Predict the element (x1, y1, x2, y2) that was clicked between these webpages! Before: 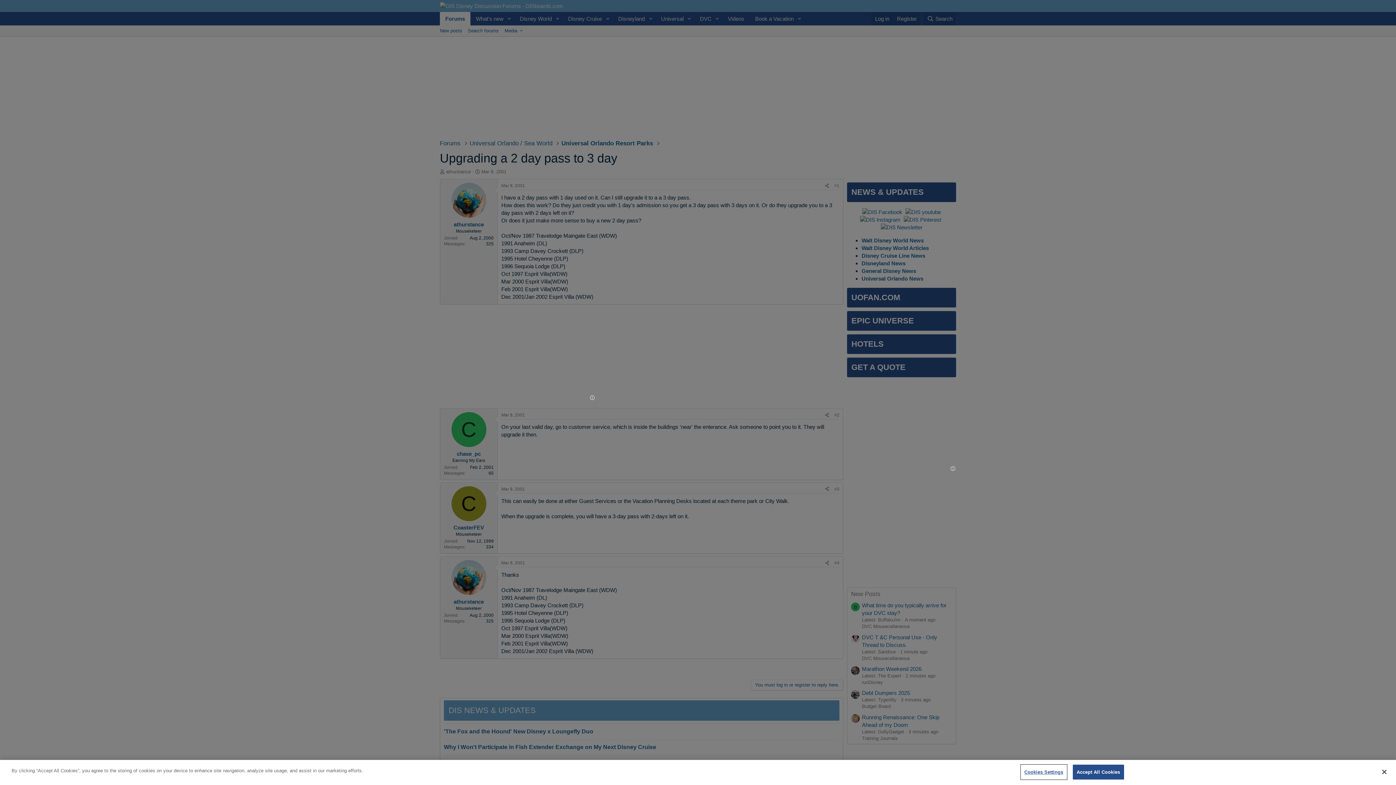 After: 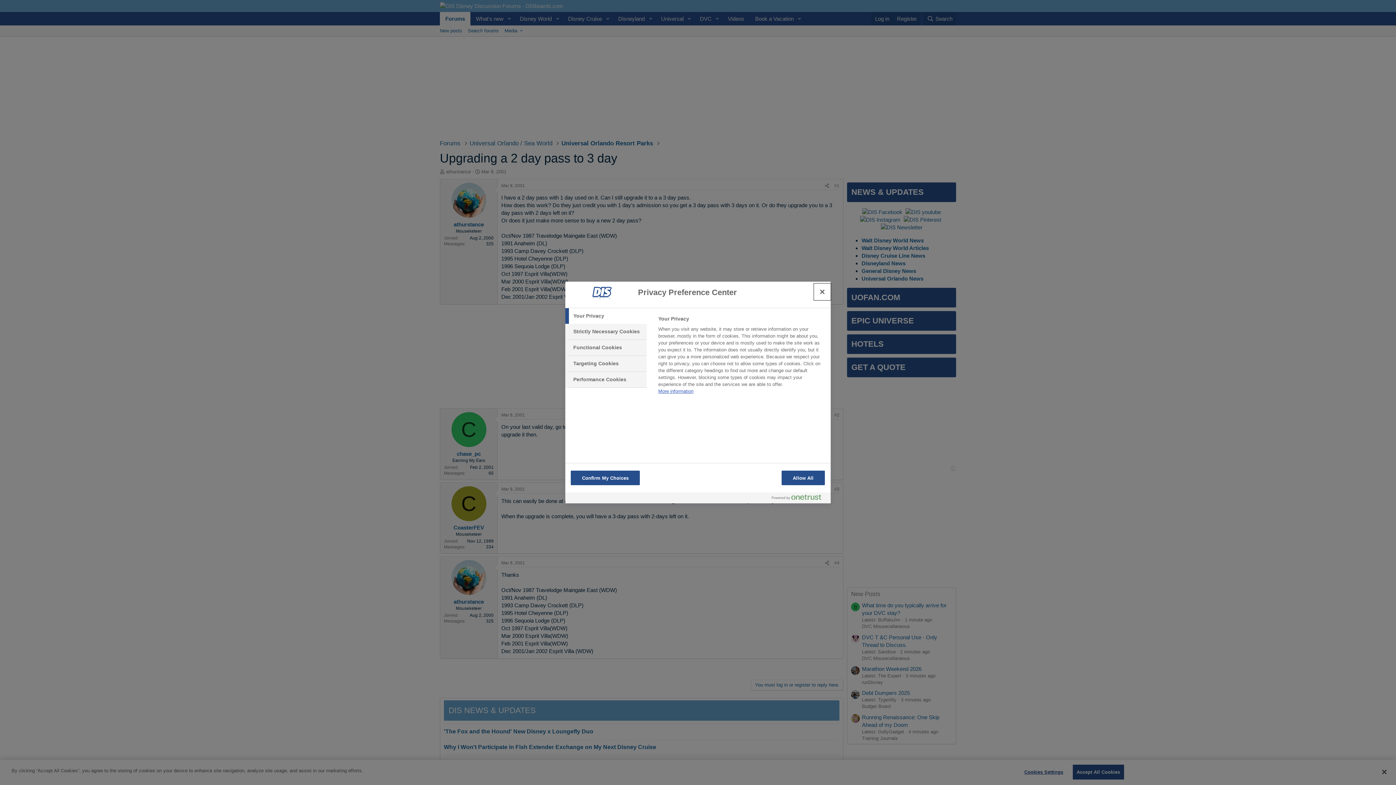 Action: label: Cookies Settings bbox: (1021, 765, 1066, 779)